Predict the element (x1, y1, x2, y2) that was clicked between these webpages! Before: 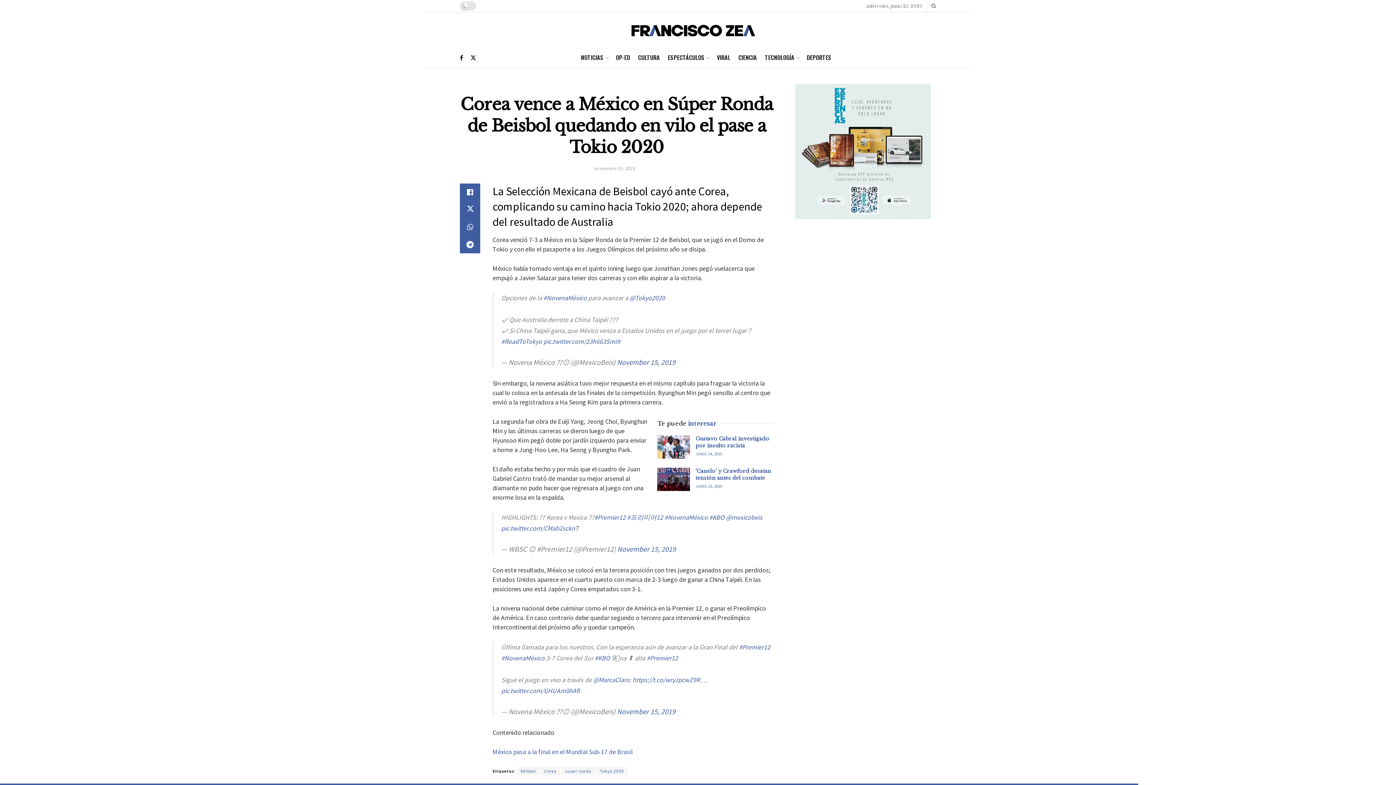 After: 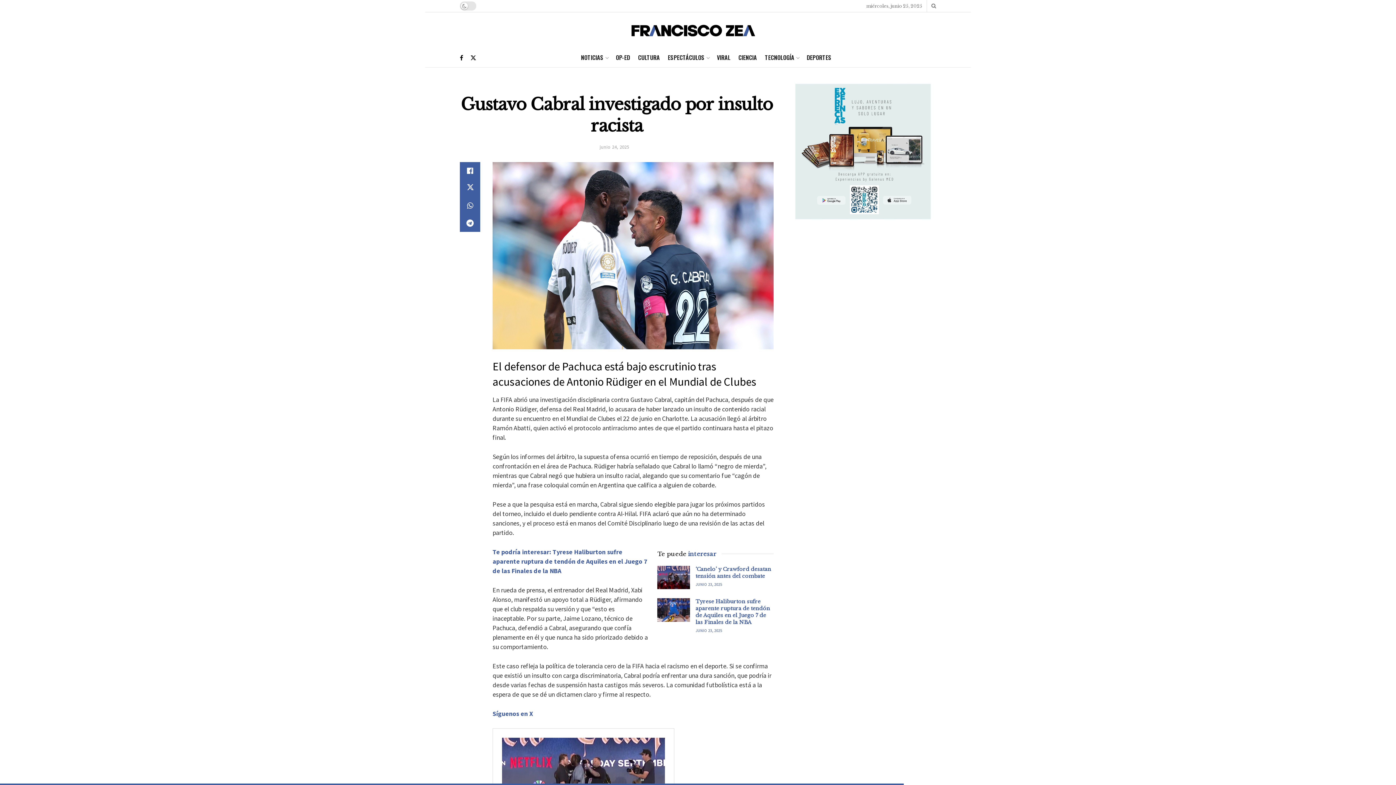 Action: label: Read article: Gustavo Cabral investigado por insulto racista bbox: (657, 439, 690, 462)